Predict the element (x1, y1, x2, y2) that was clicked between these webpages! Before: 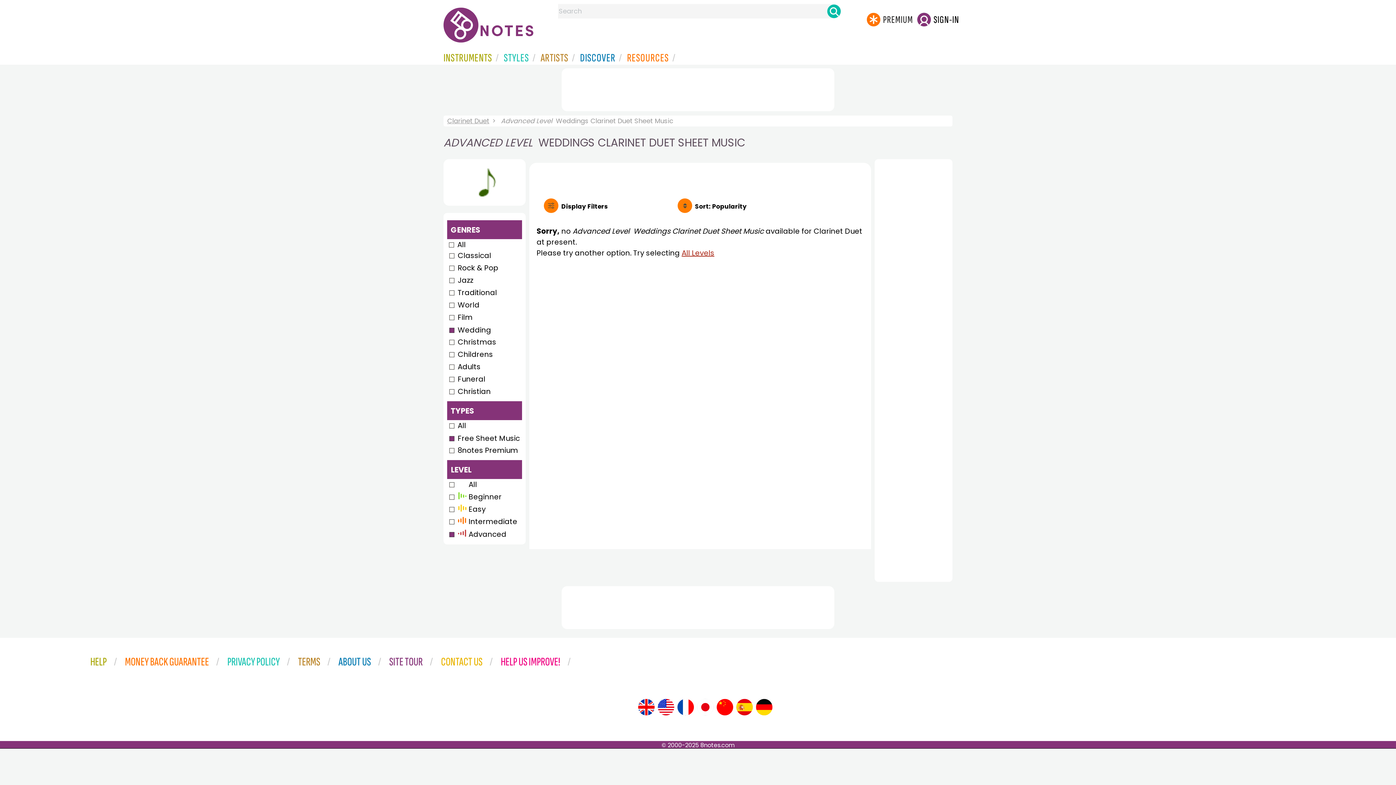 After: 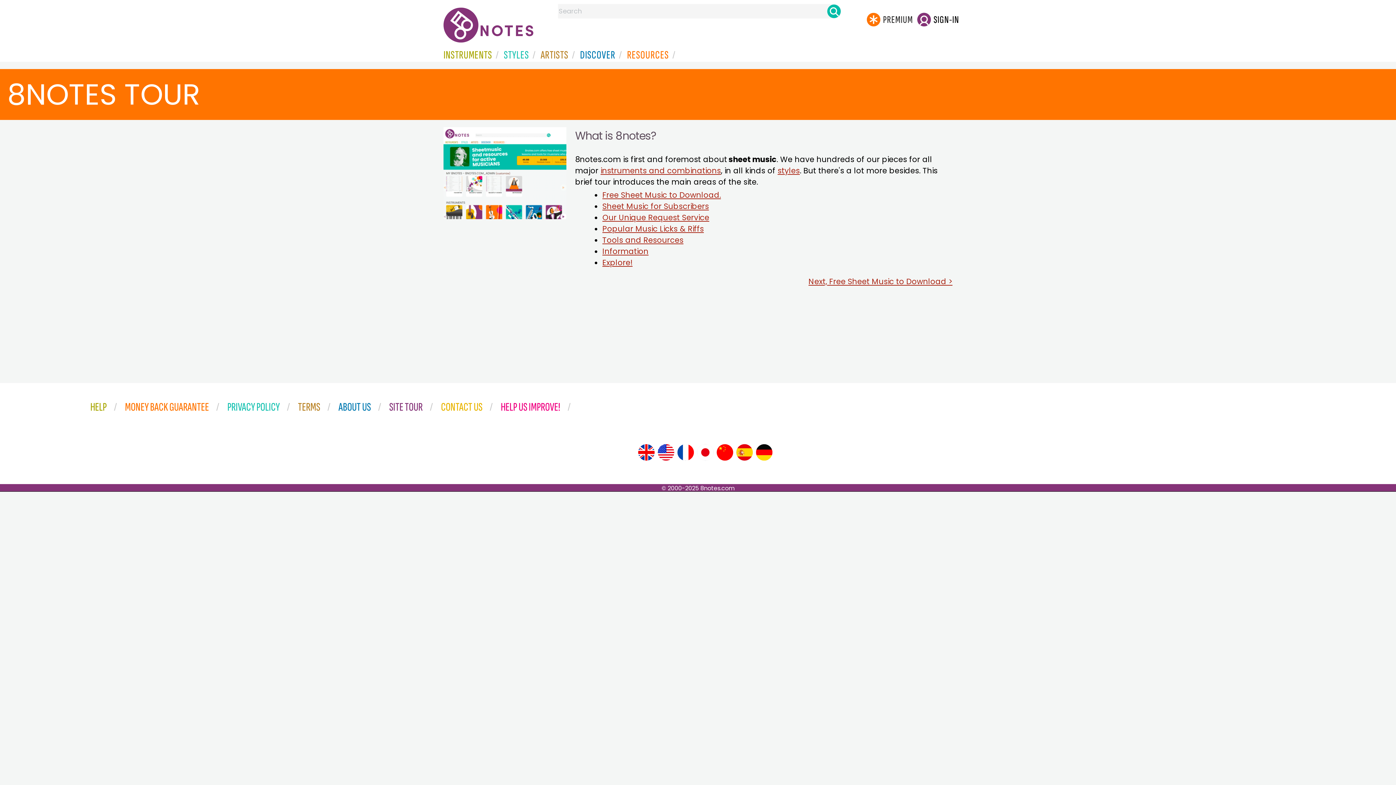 Action: bbox: (657, 698, 675, 716)